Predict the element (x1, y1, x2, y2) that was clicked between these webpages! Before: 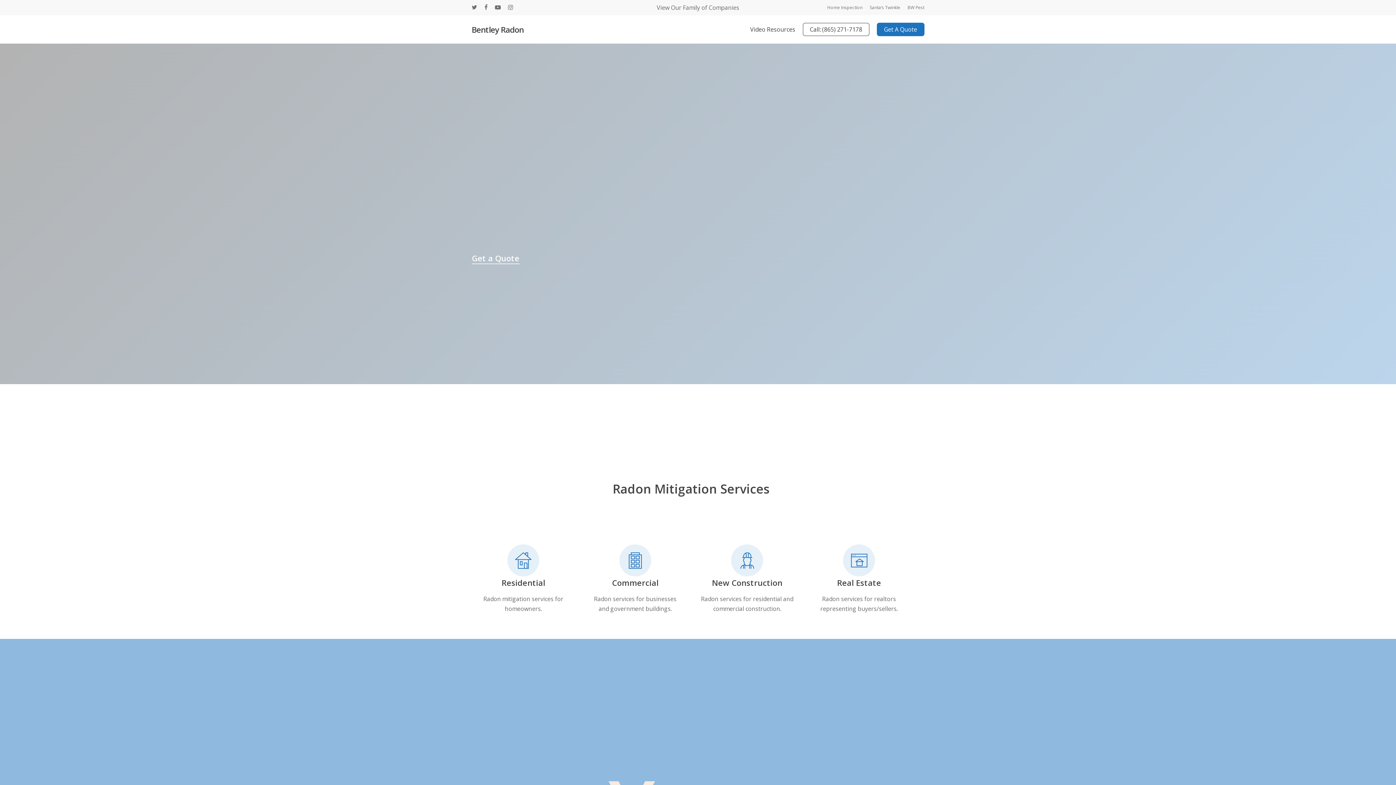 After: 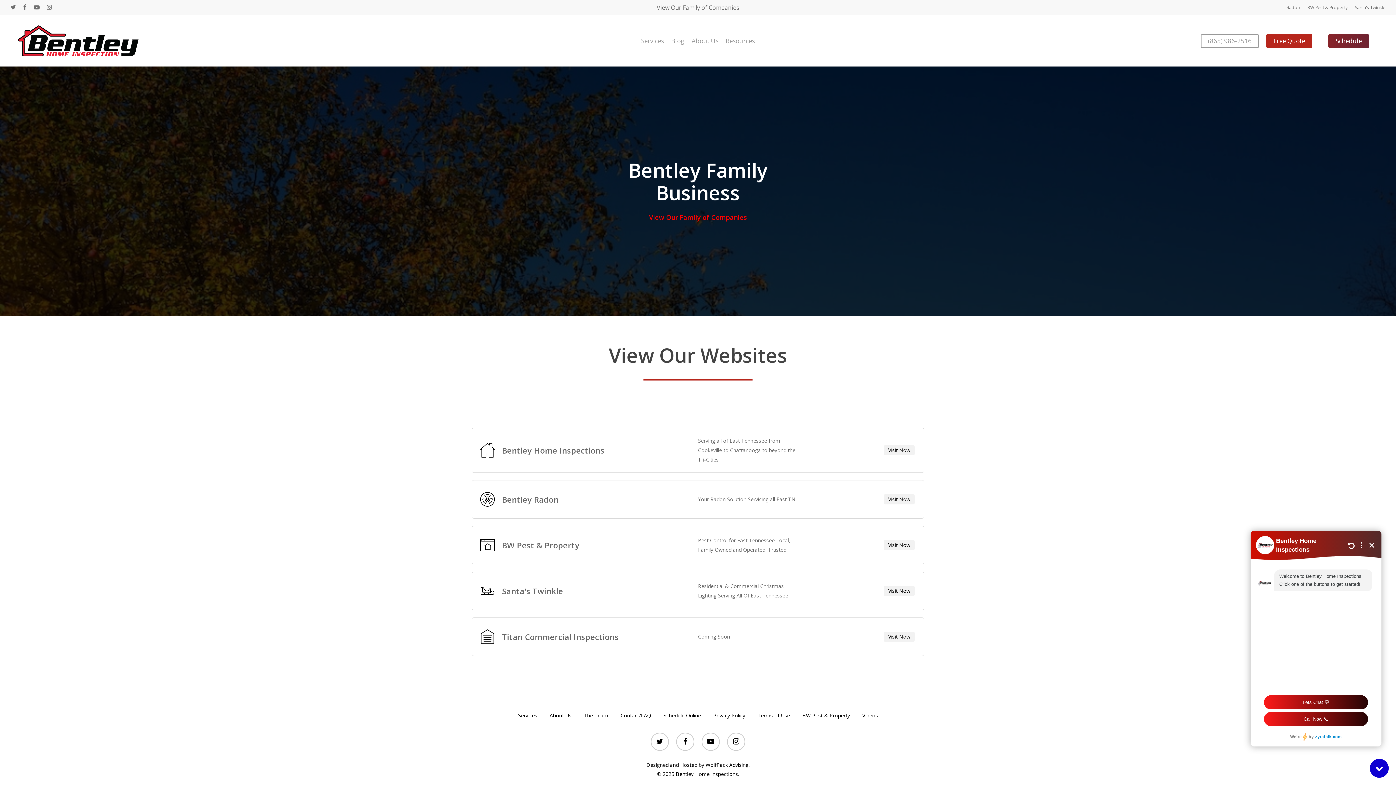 Action: label: View Our Family of Companies bbox: (656, 3, 739, 11)